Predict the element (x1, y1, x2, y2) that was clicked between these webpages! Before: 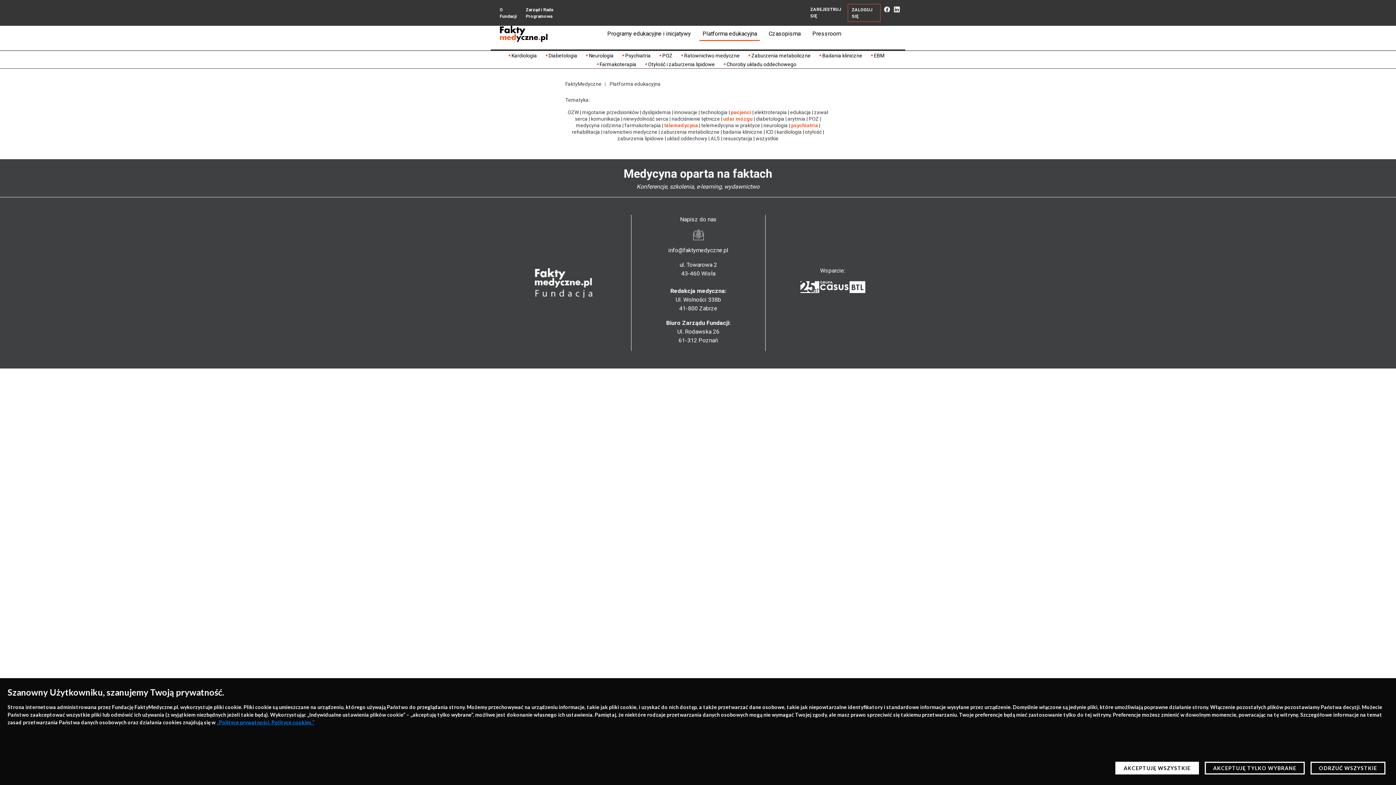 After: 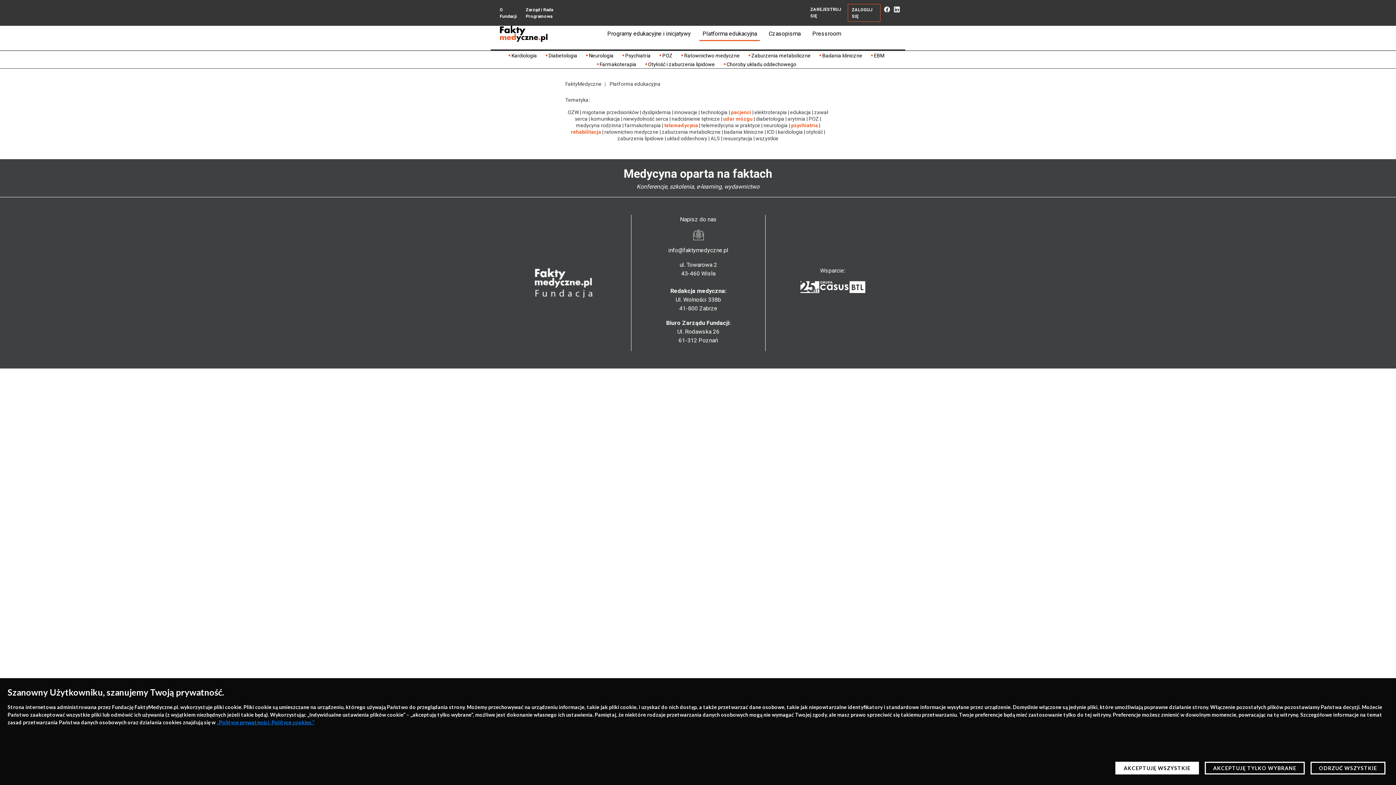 Action: bbox: (572, 129, 600, 135) label: rehabilitacja